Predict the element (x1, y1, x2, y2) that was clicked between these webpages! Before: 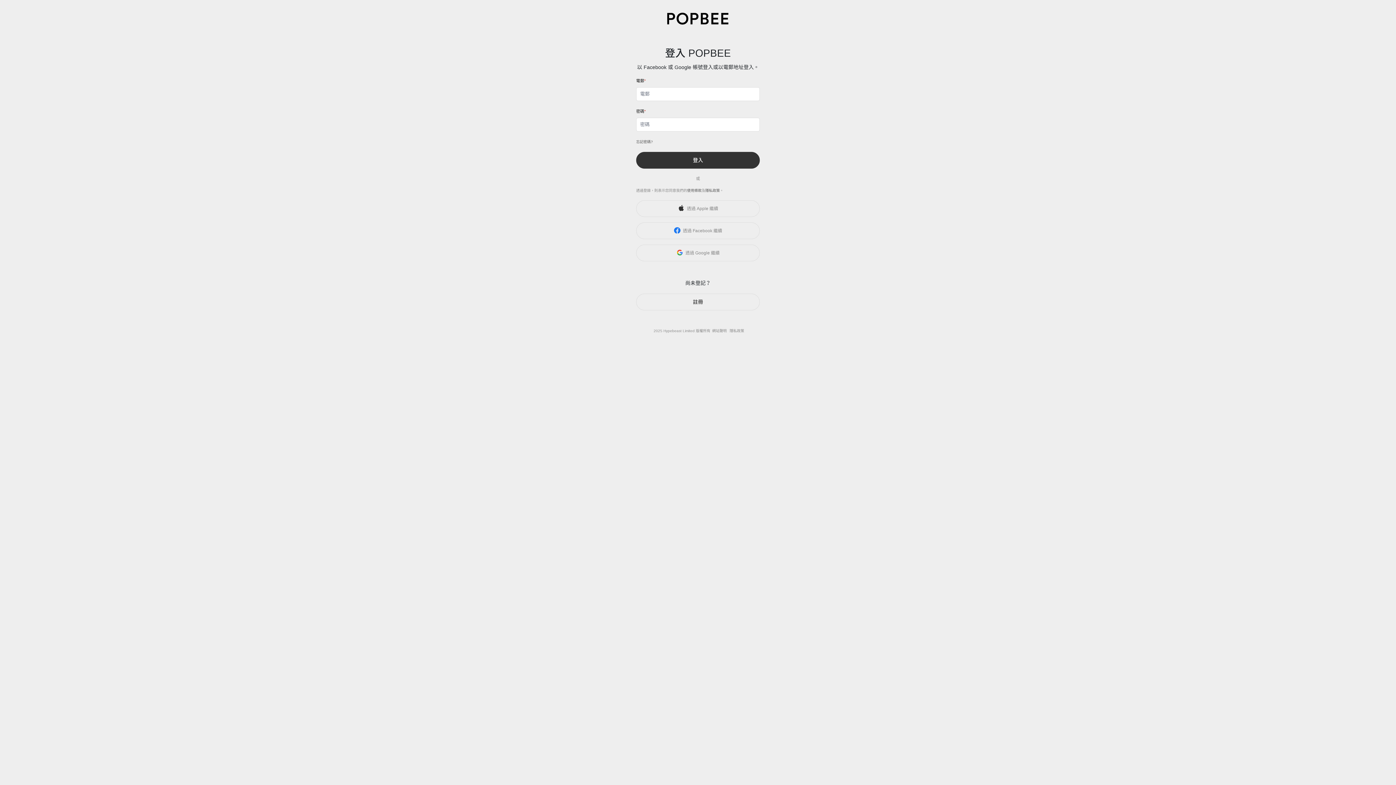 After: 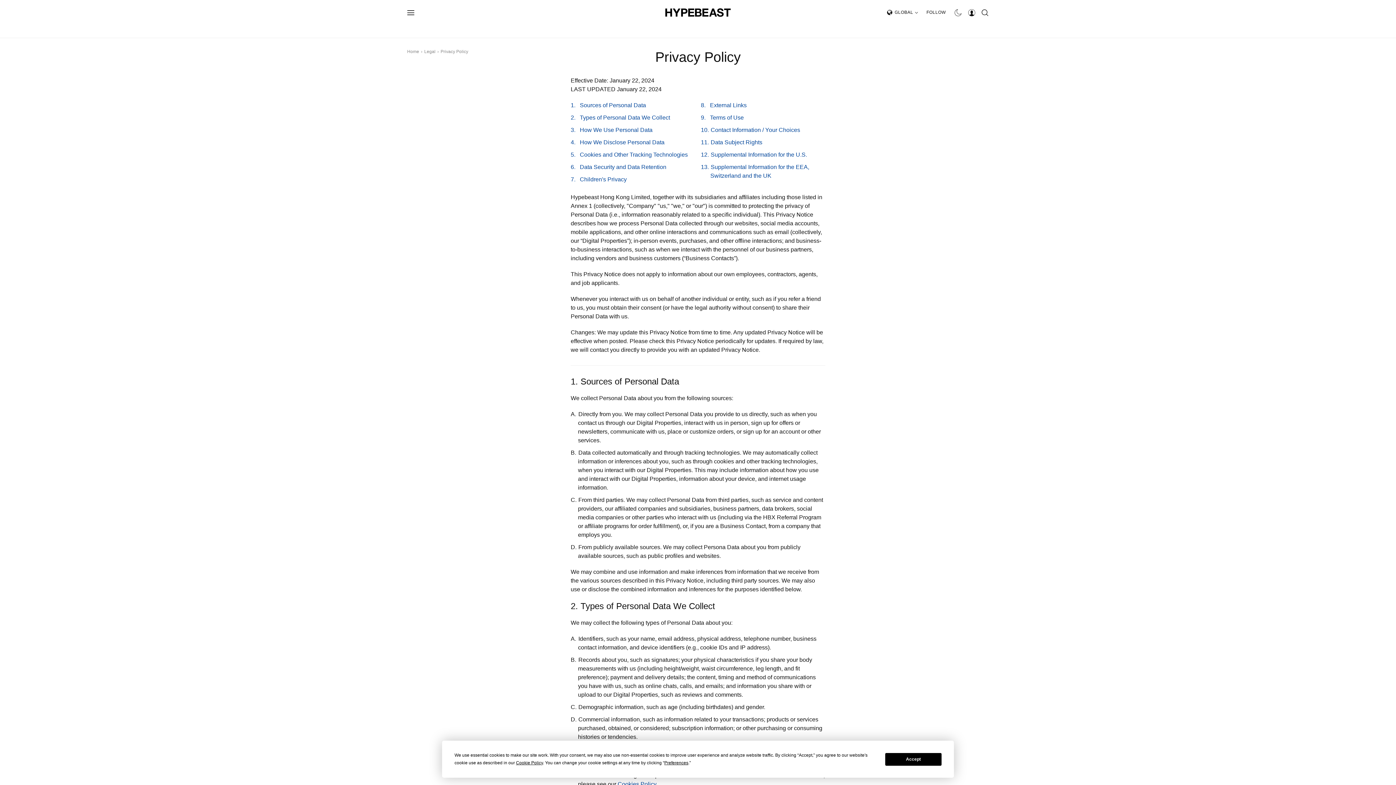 Action: label: 隱私政策 bbox: (705, 188, 720, 192)